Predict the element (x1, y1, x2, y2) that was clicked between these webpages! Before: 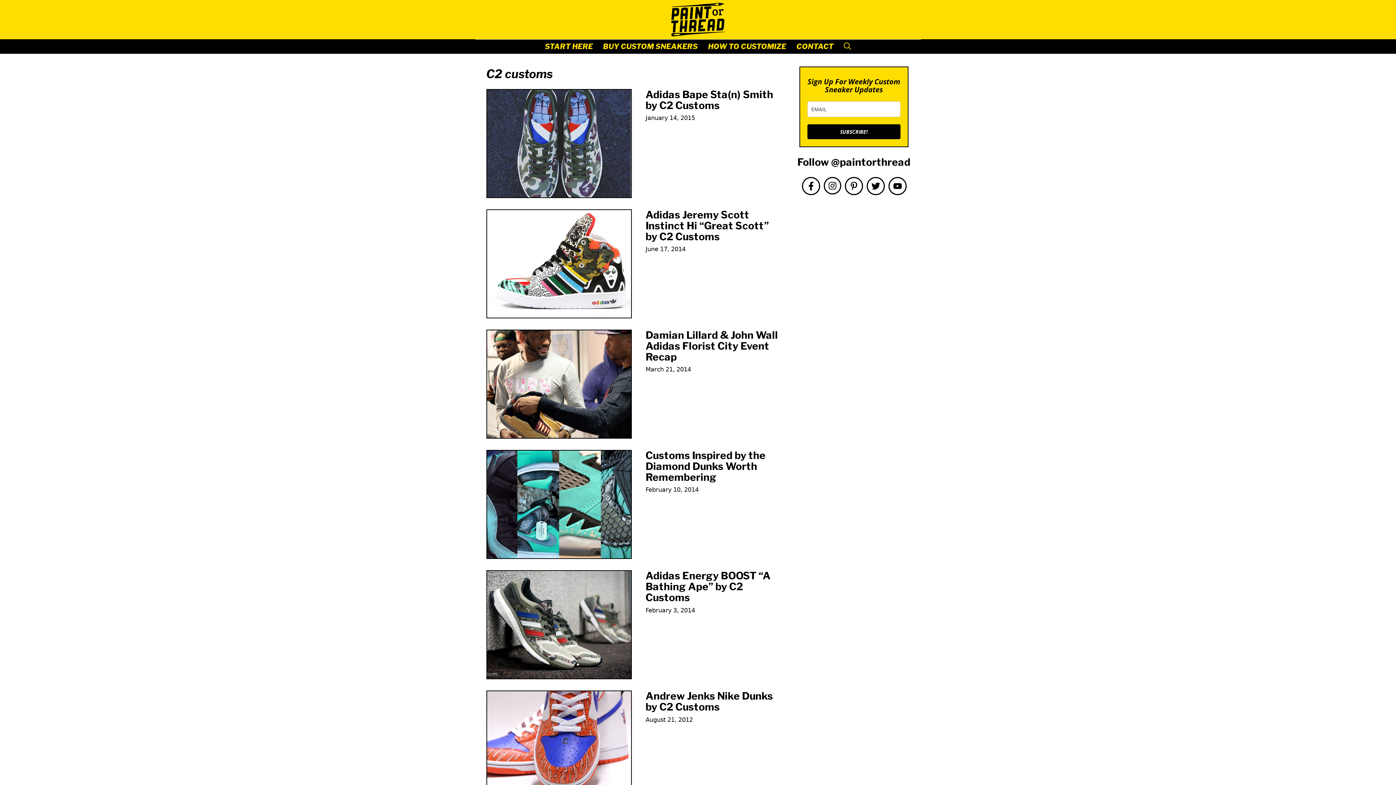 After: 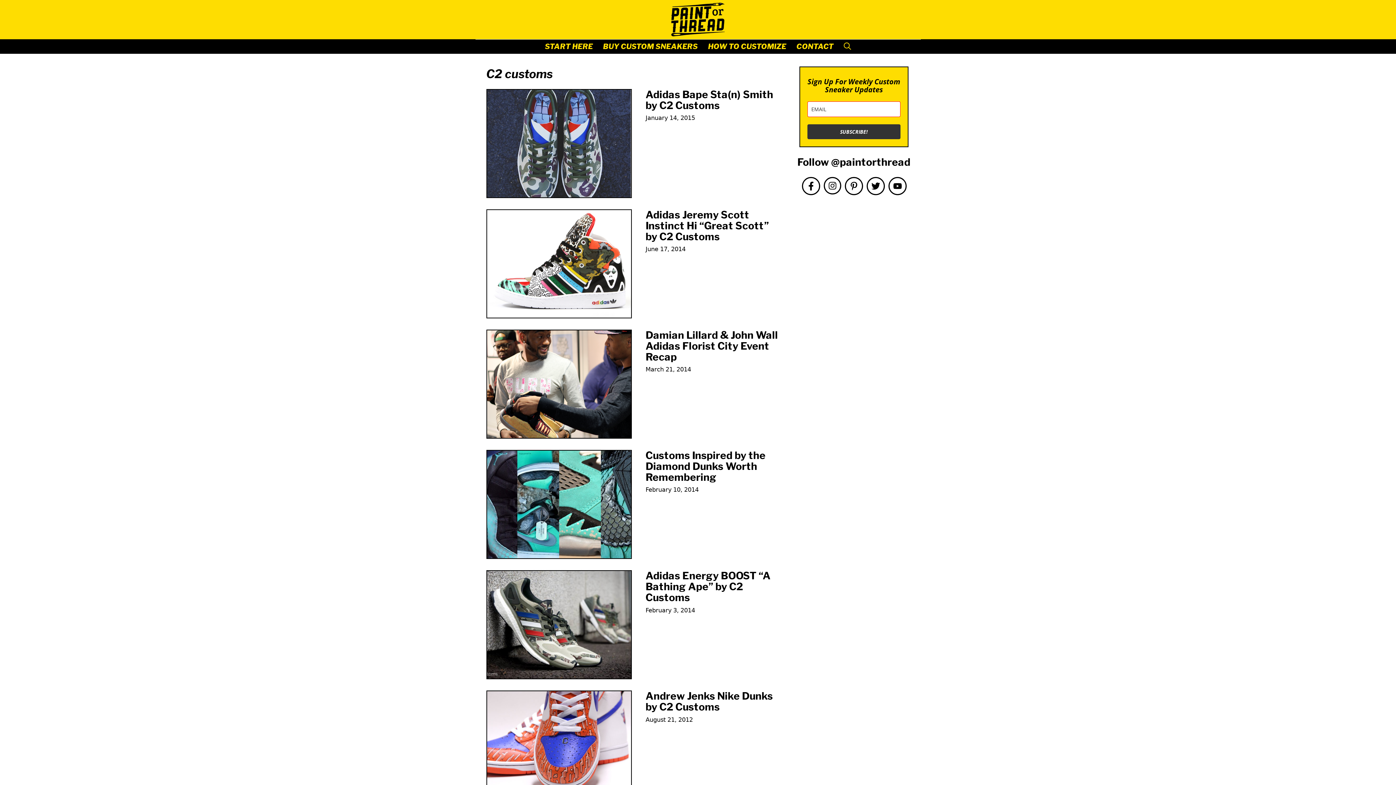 Action: bbox: (807, 124, 900, 139) label: SUBSCRIBE!